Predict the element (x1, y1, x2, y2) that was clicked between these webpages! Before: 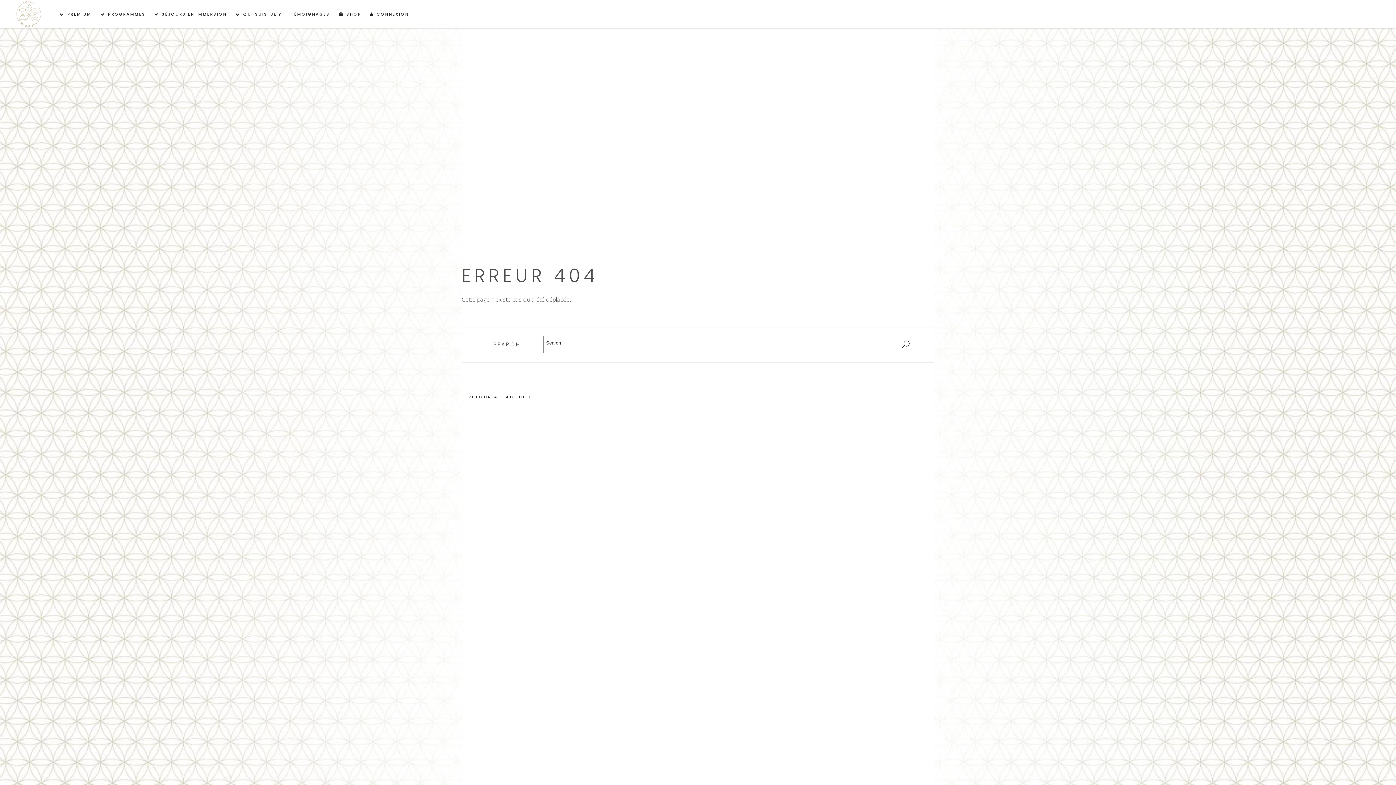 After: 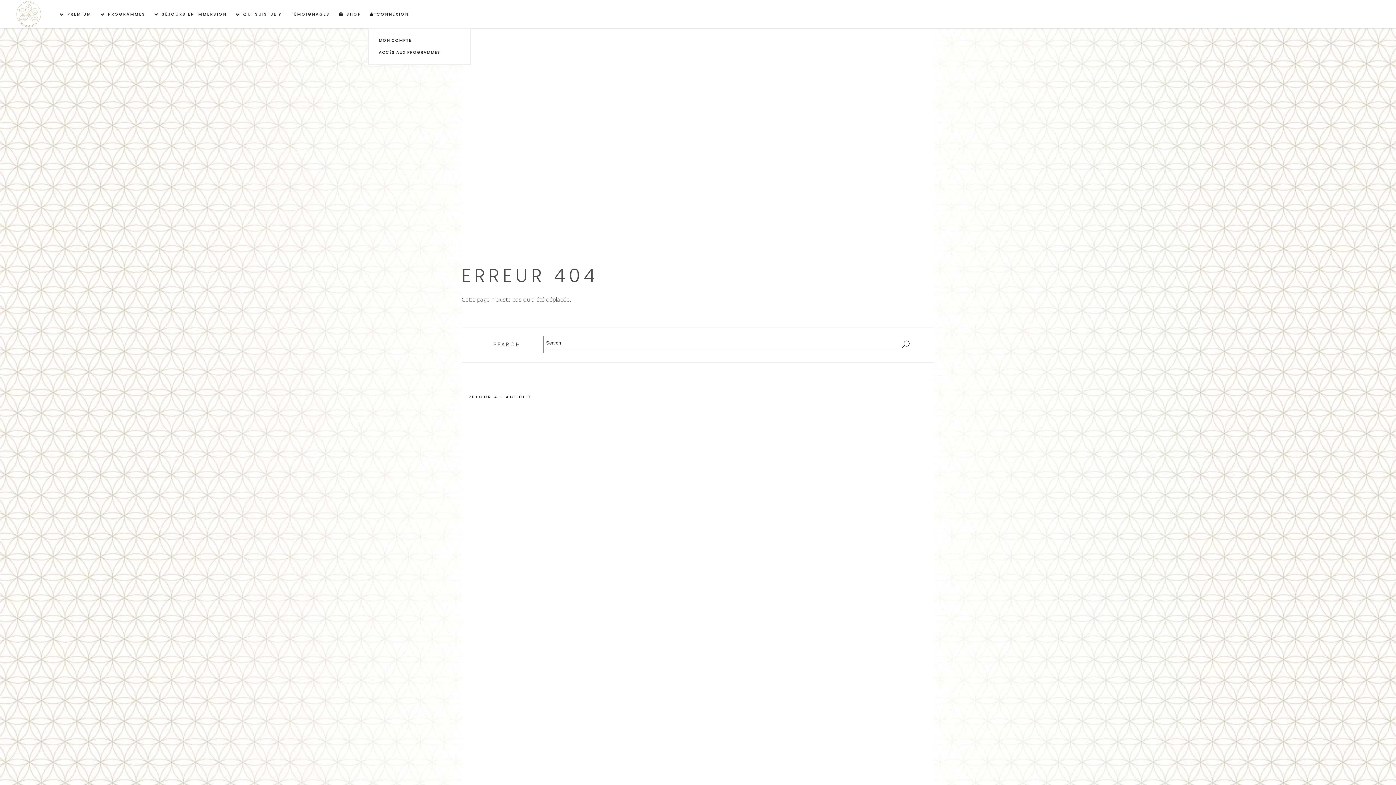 Action: bbox: (370, 0, 417, 28) label: CONNEXION